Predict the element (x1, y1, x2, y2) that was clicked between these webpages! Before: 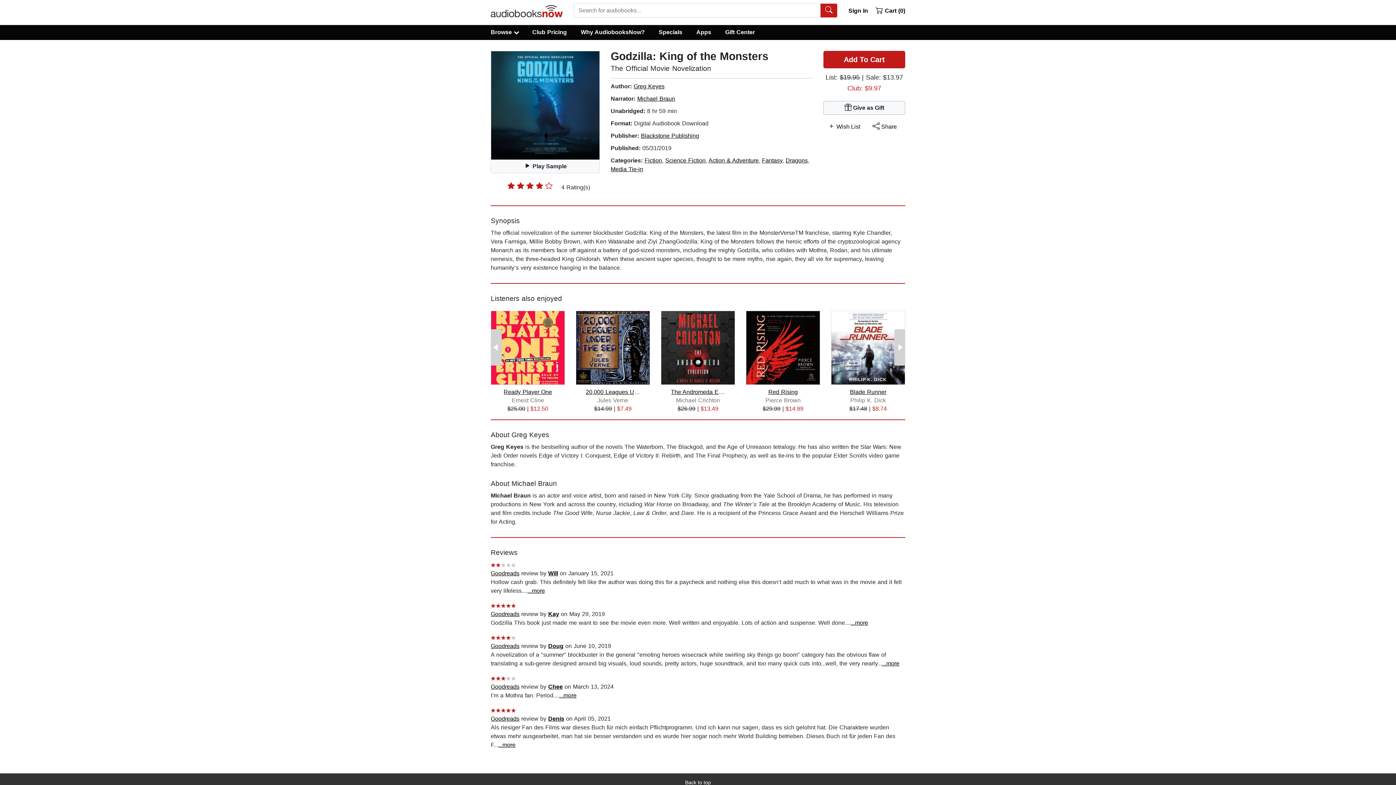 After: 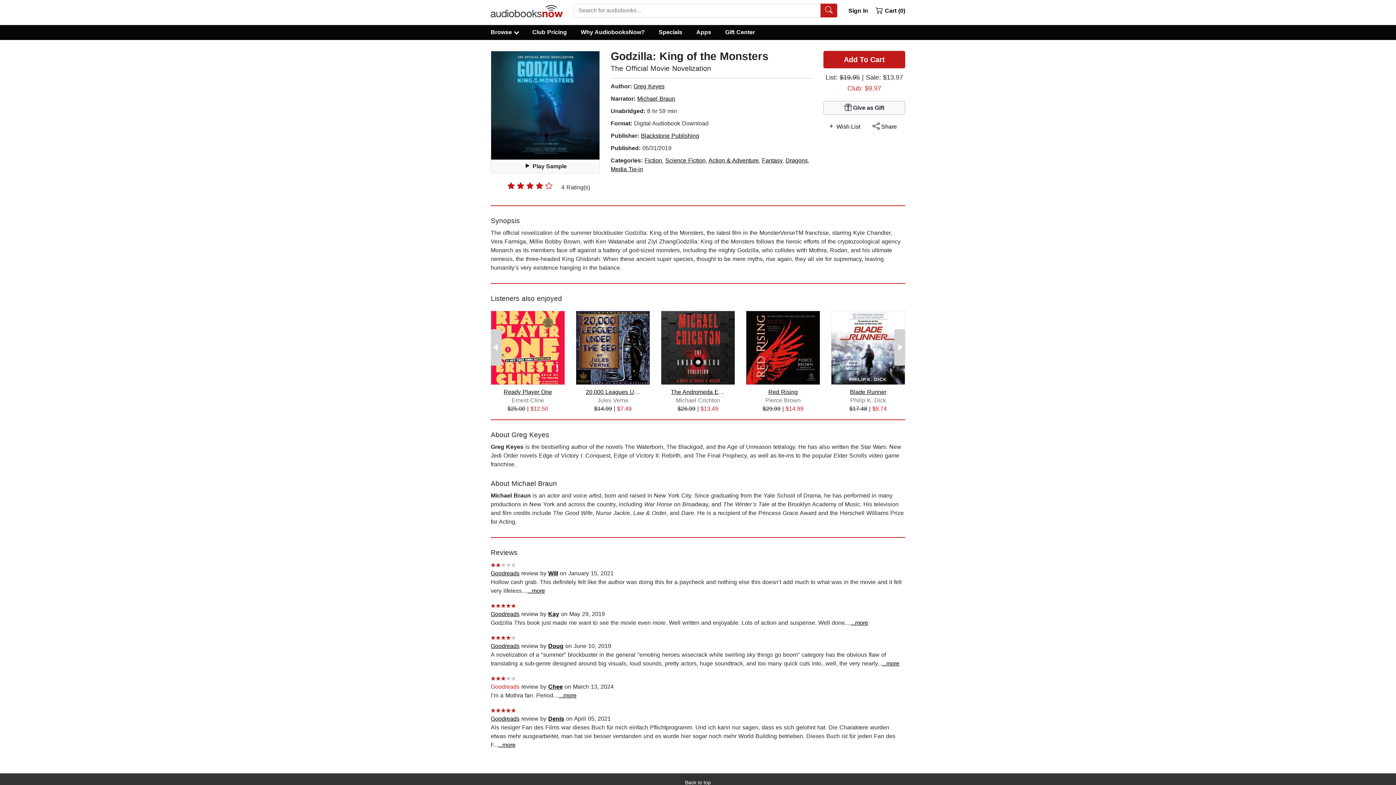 Action: label: Goodreads bbox: (490, 684, 519, 690)